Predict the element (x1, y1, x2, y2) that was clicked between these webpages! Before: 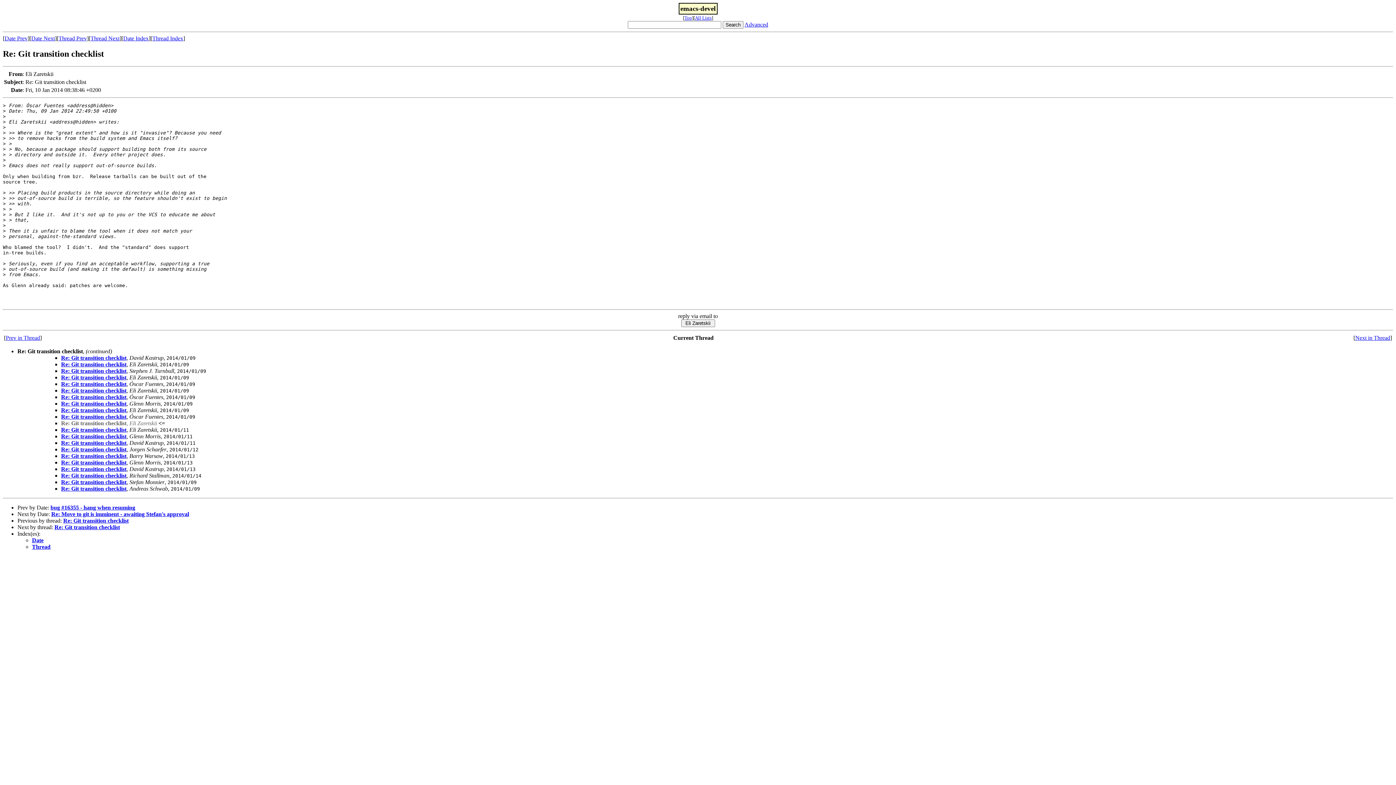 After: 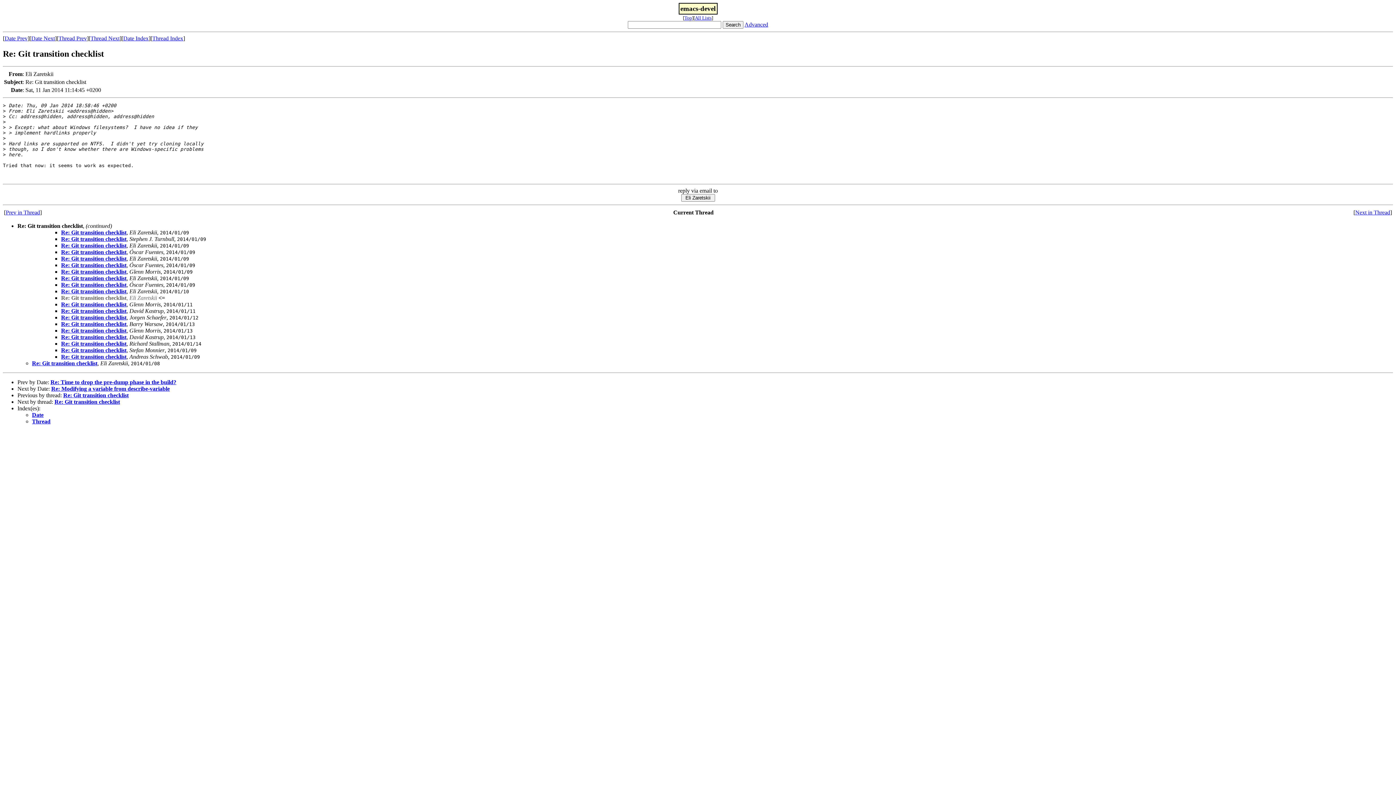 Action: bbox: (61, 426, 126, 433) label: Re: Git transition checklist